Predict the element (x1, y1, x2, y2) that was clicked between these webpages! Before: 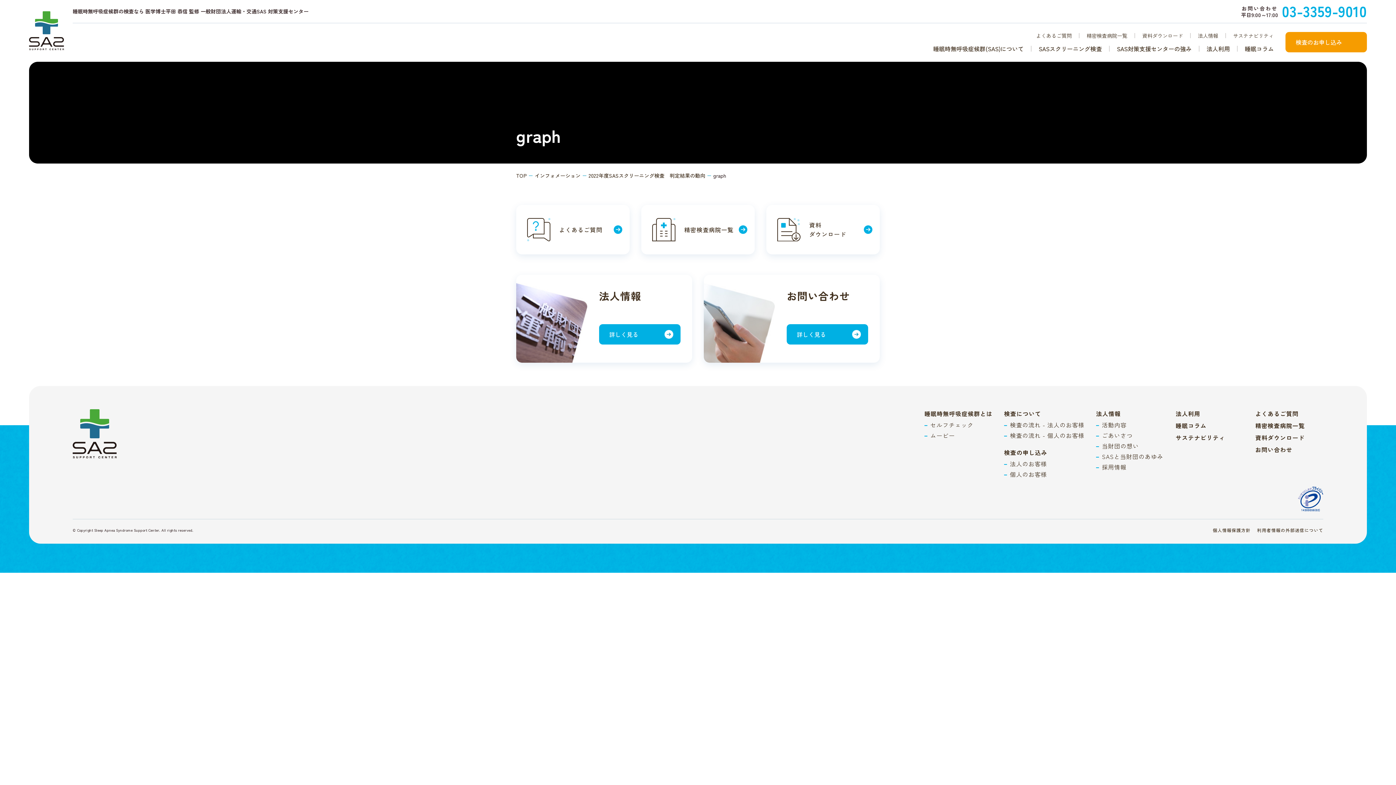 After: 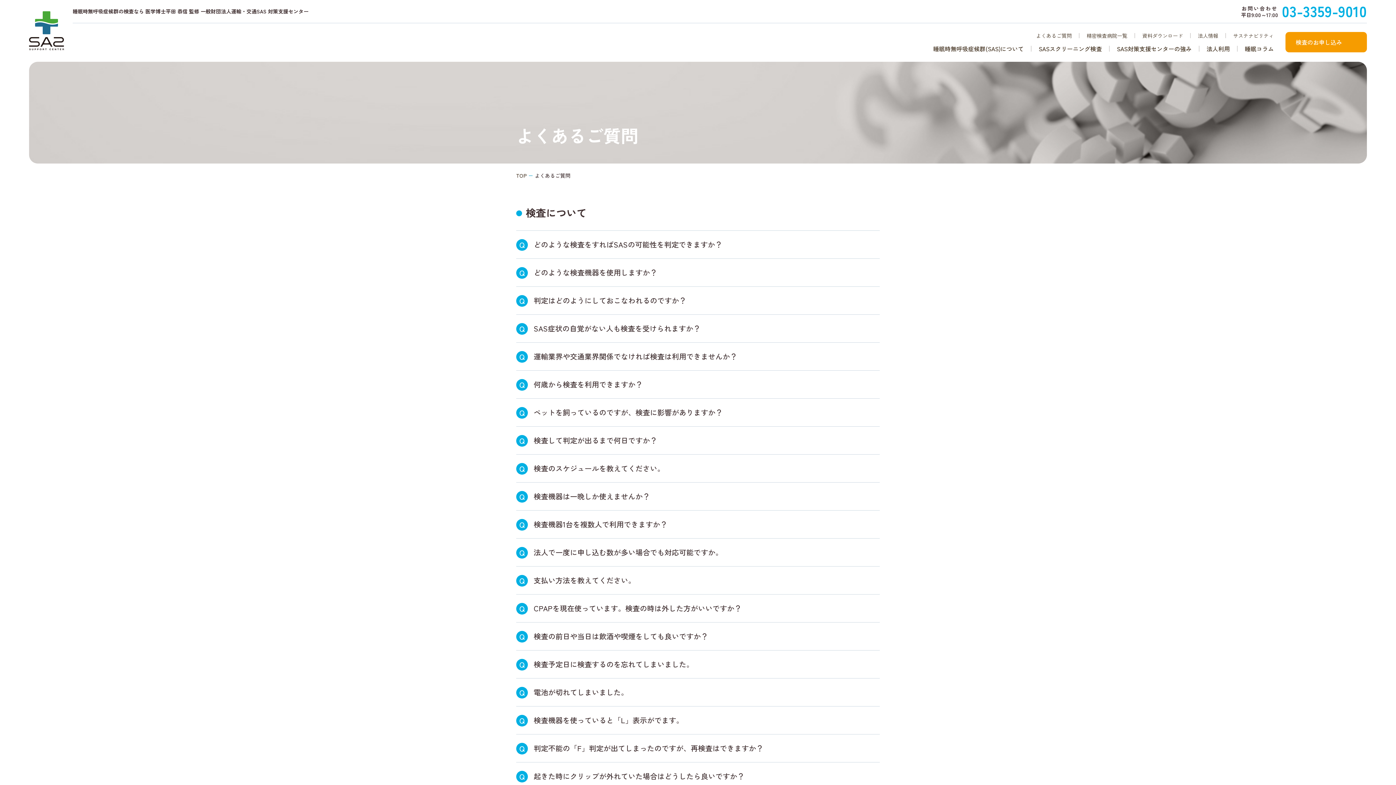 Action: label: よくあるご質問 bbox: (1255, 409, 1298, 418)